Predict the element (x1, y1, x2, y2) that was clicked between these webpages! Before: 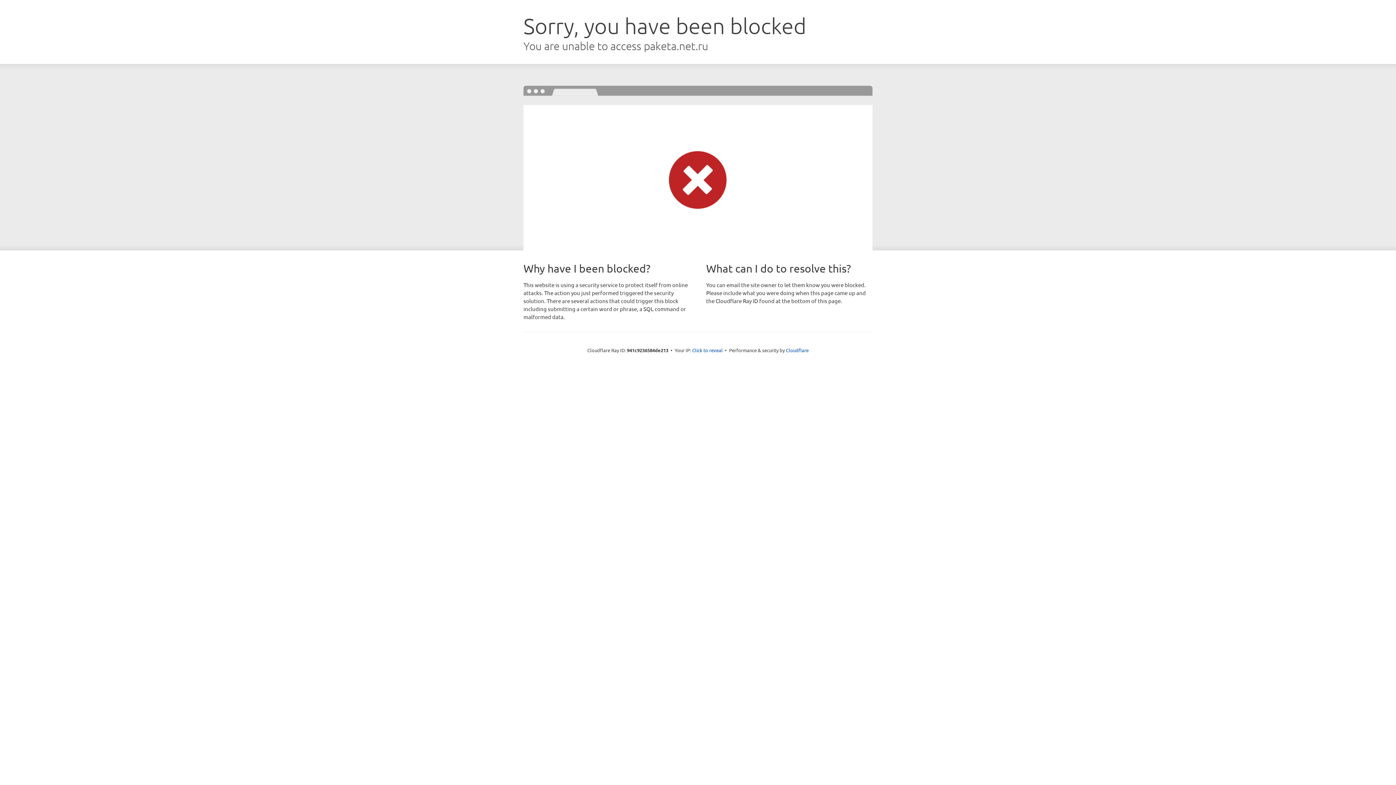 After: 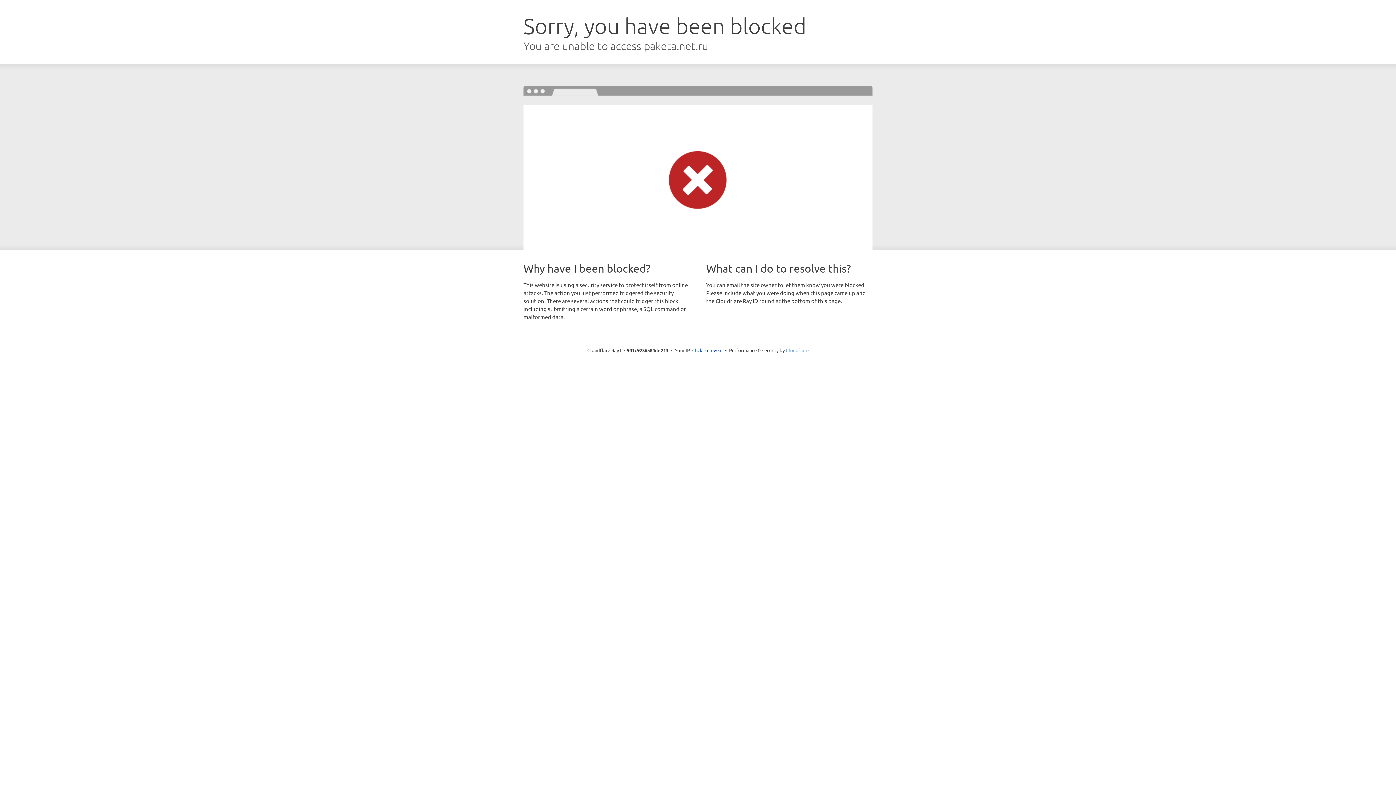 Action: label: Cloudflare bbox: (786, 347, 808, 353)